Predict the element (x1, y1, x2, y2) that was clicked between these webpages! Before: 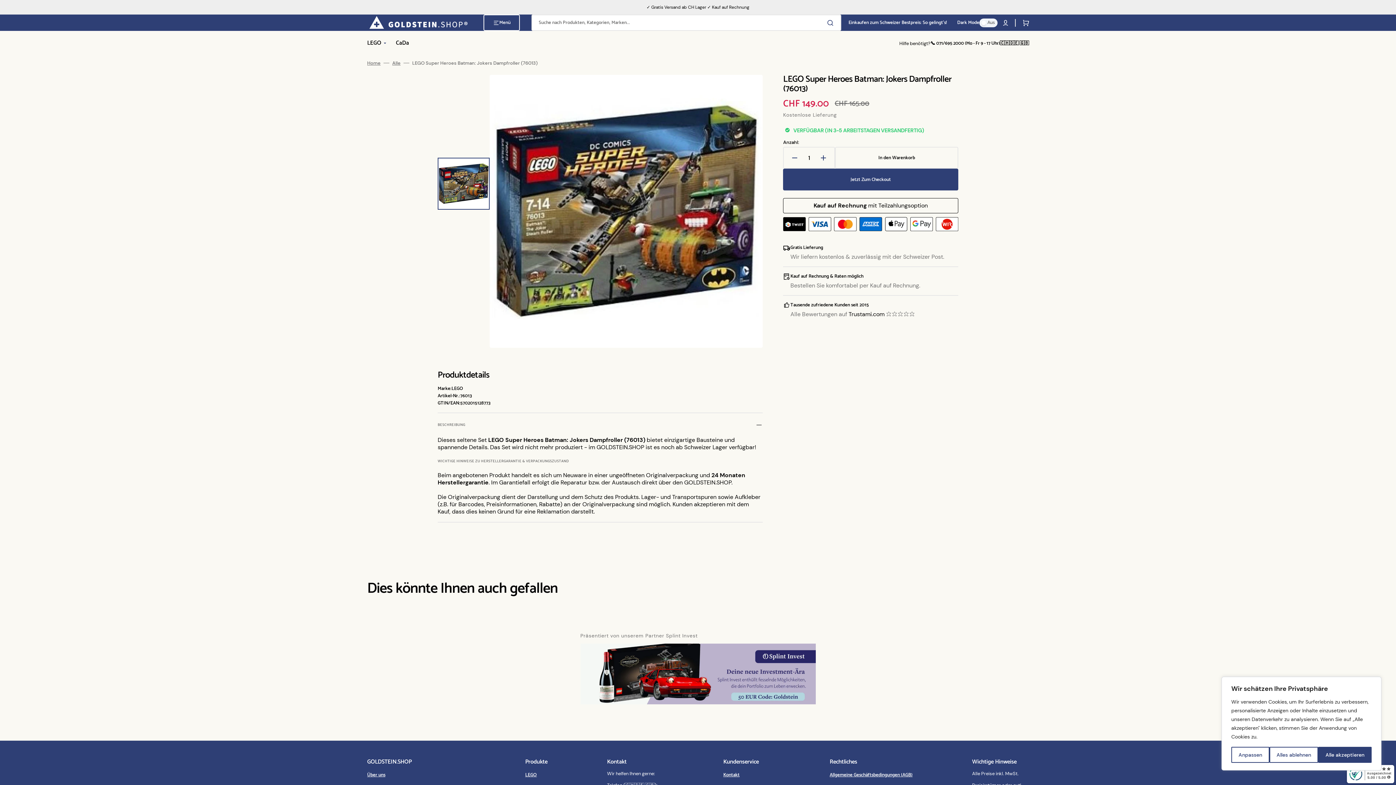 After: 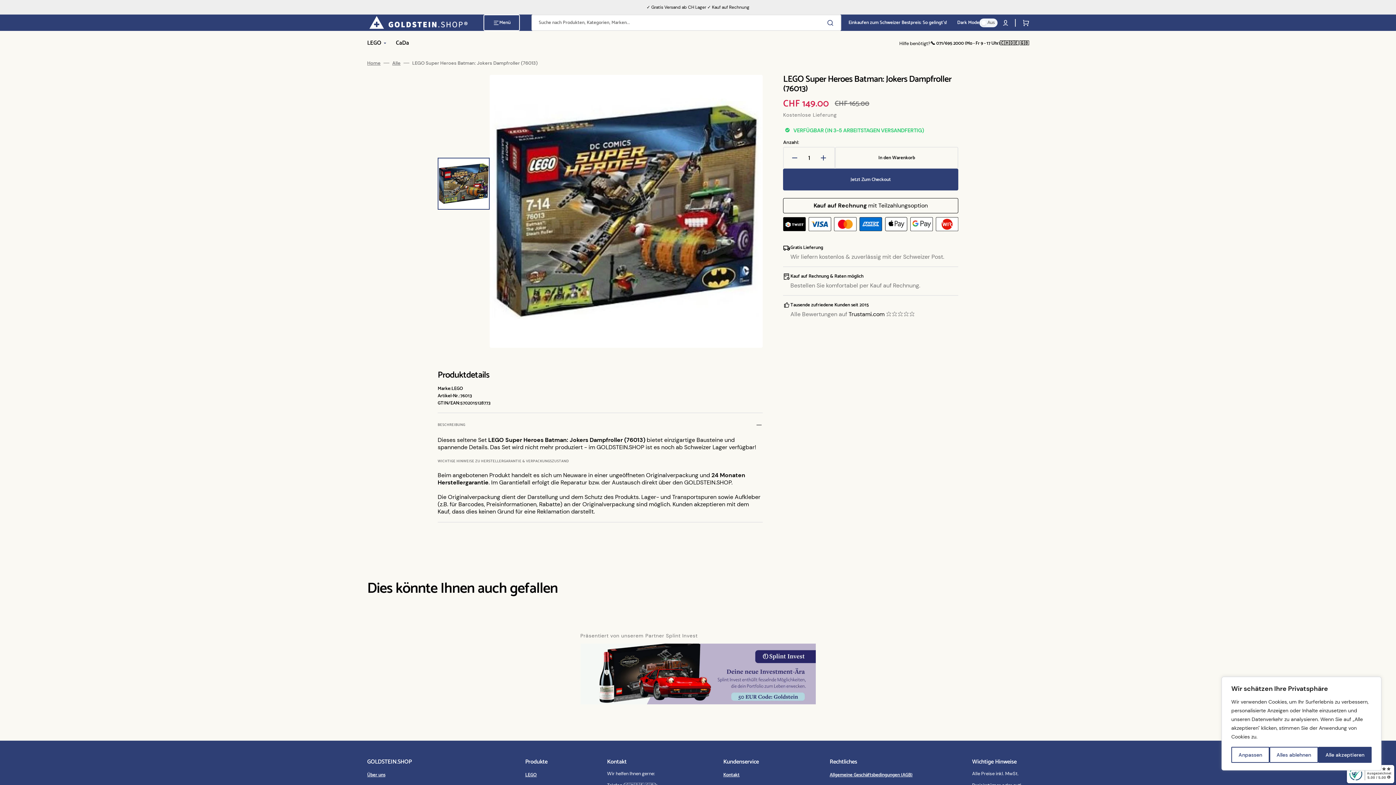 Action: bbox: (580, 644, 815, 704)